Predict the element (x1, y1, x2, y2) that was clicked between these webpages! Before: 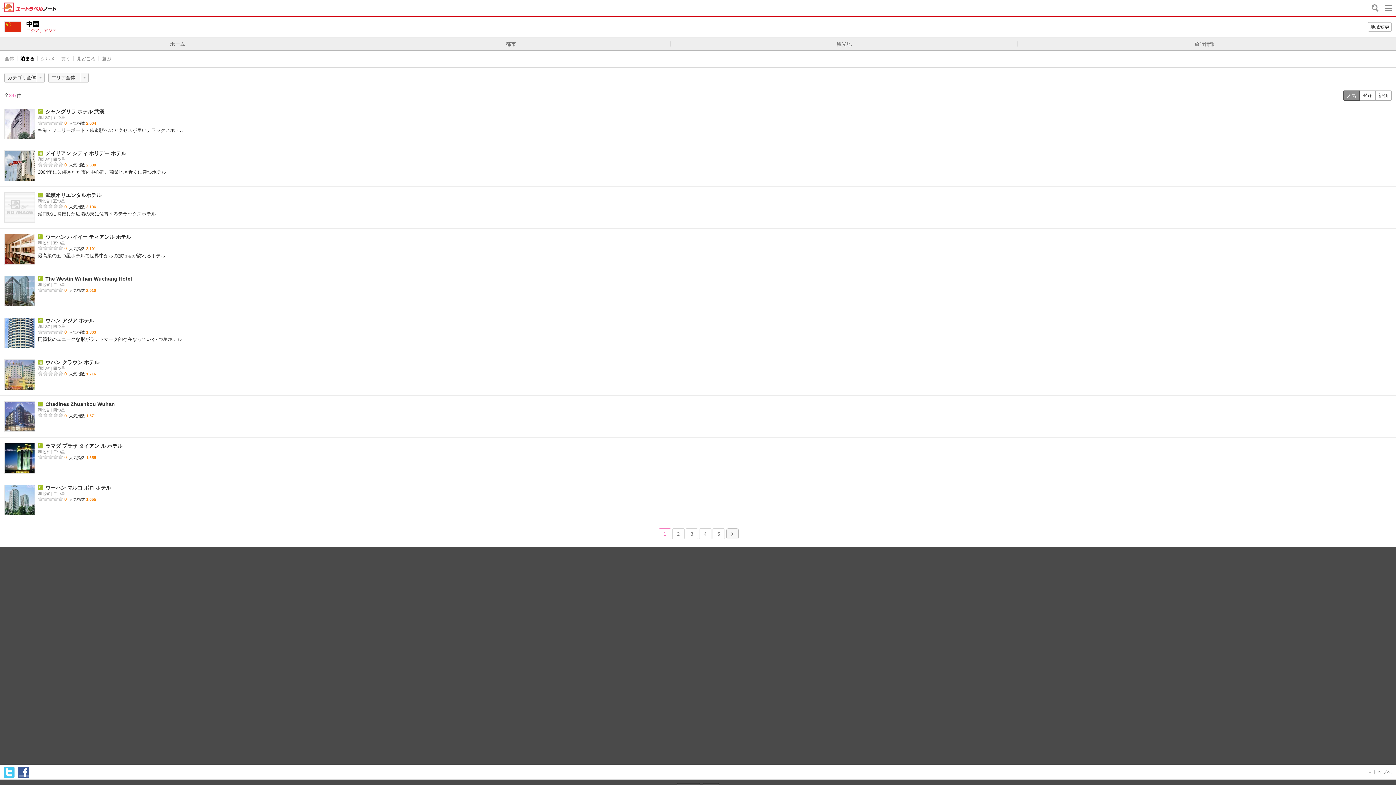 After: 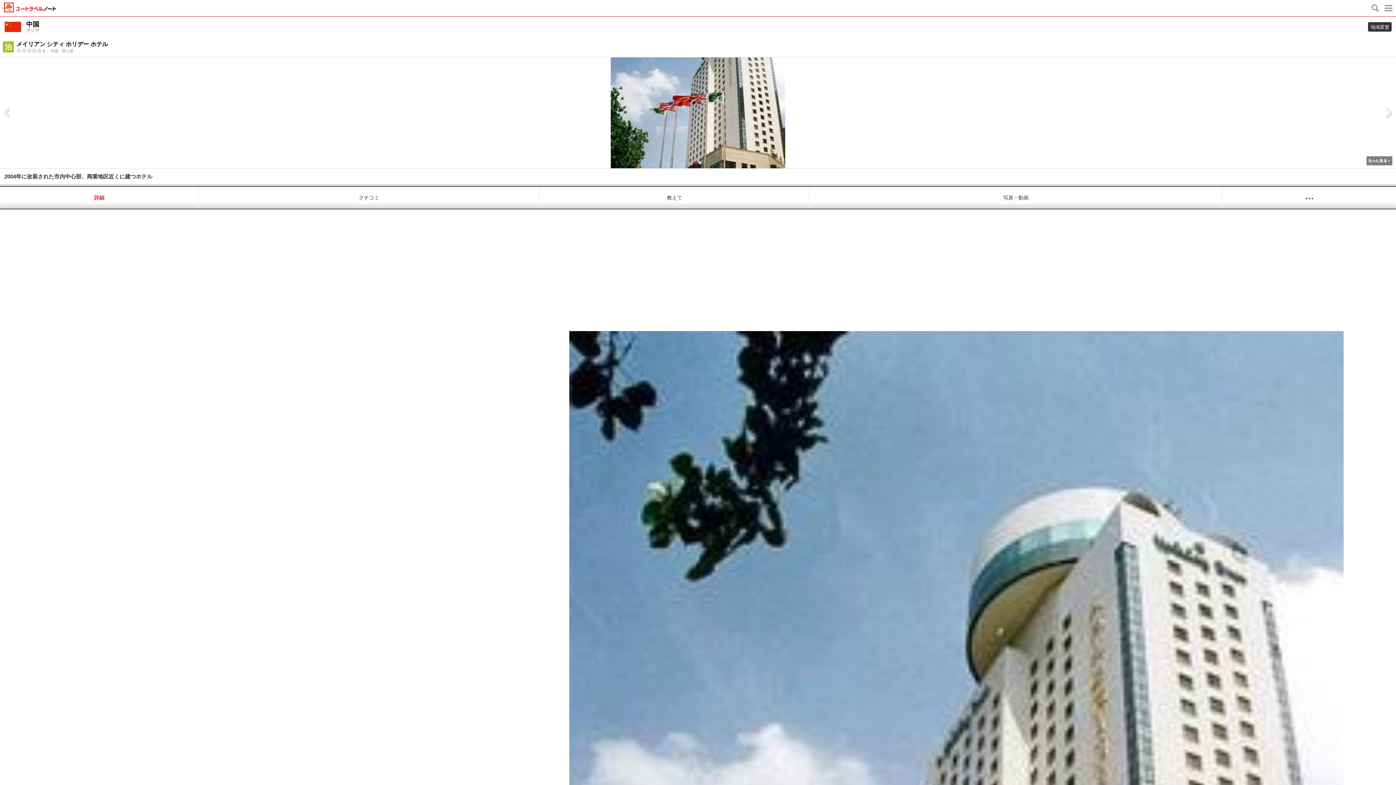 Action: bbox: (4, 150, 34, 181)